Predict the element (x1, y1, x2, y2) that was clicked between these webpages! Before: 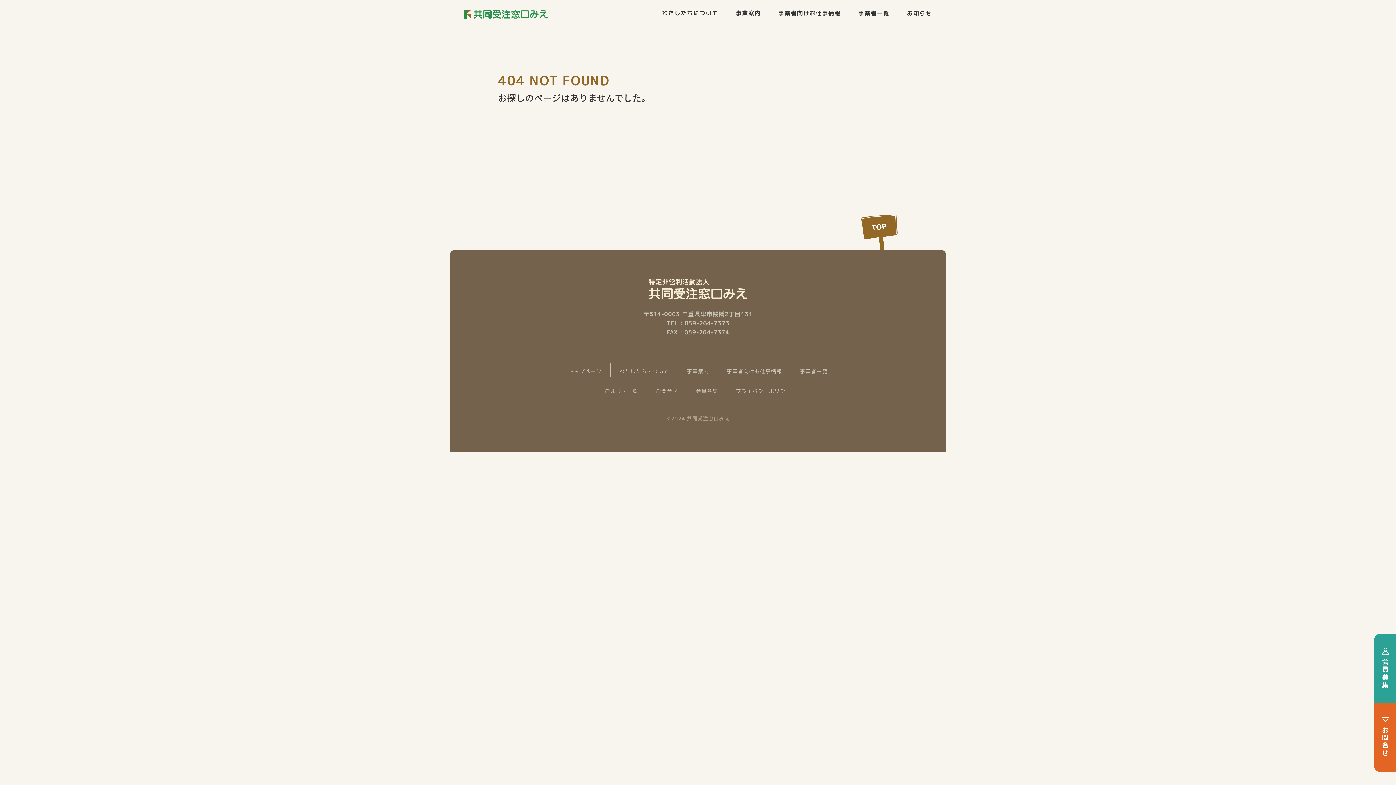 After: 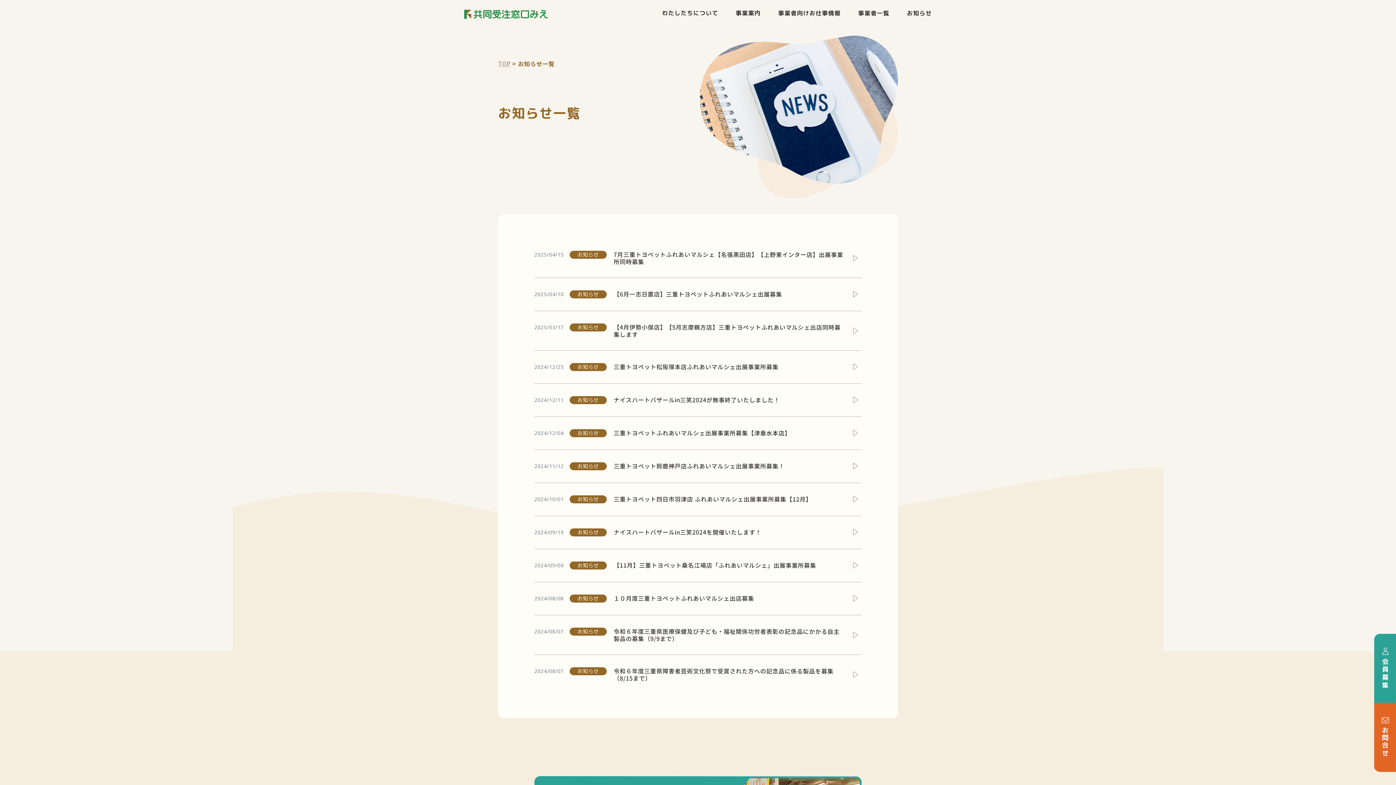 Action: label: お知らせ一覧 bbox: (605, 387, 638, 394)